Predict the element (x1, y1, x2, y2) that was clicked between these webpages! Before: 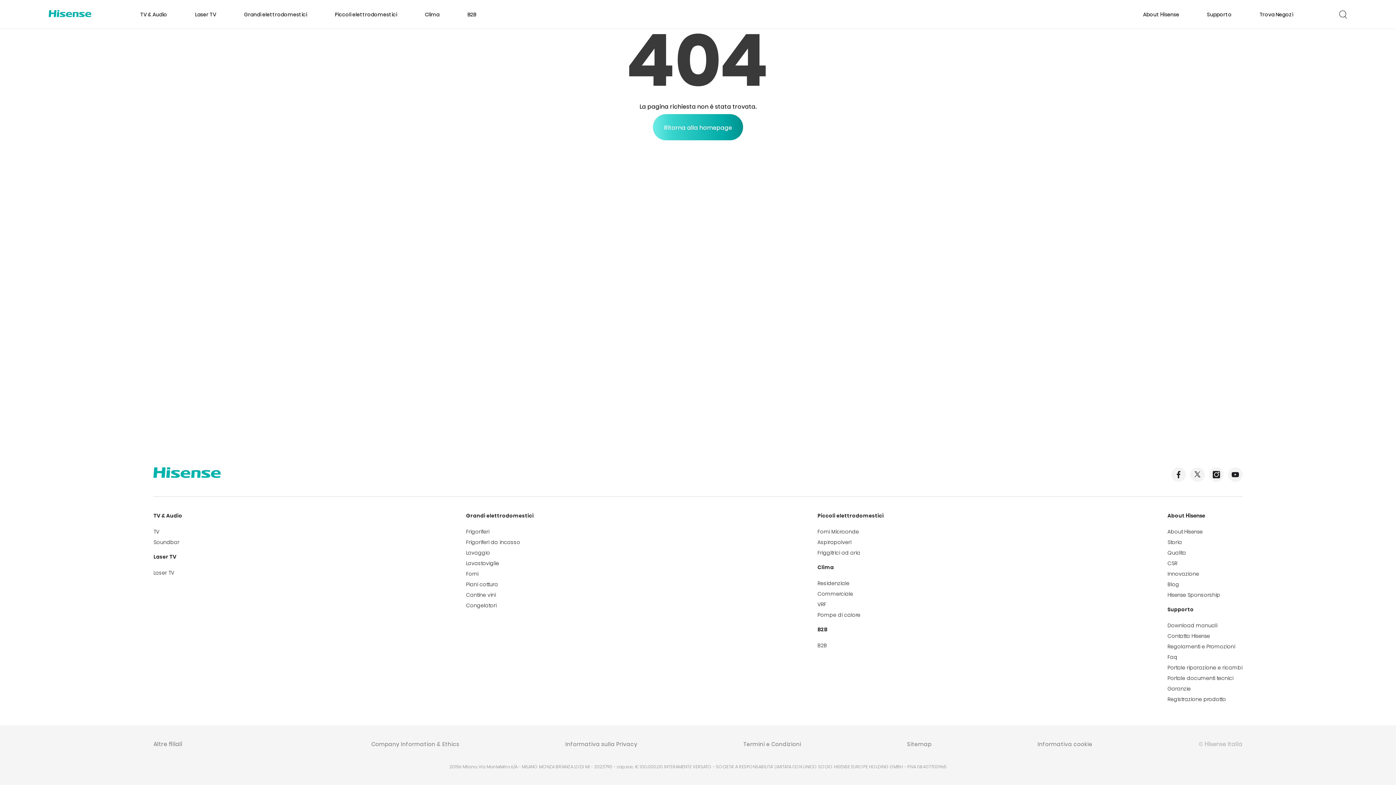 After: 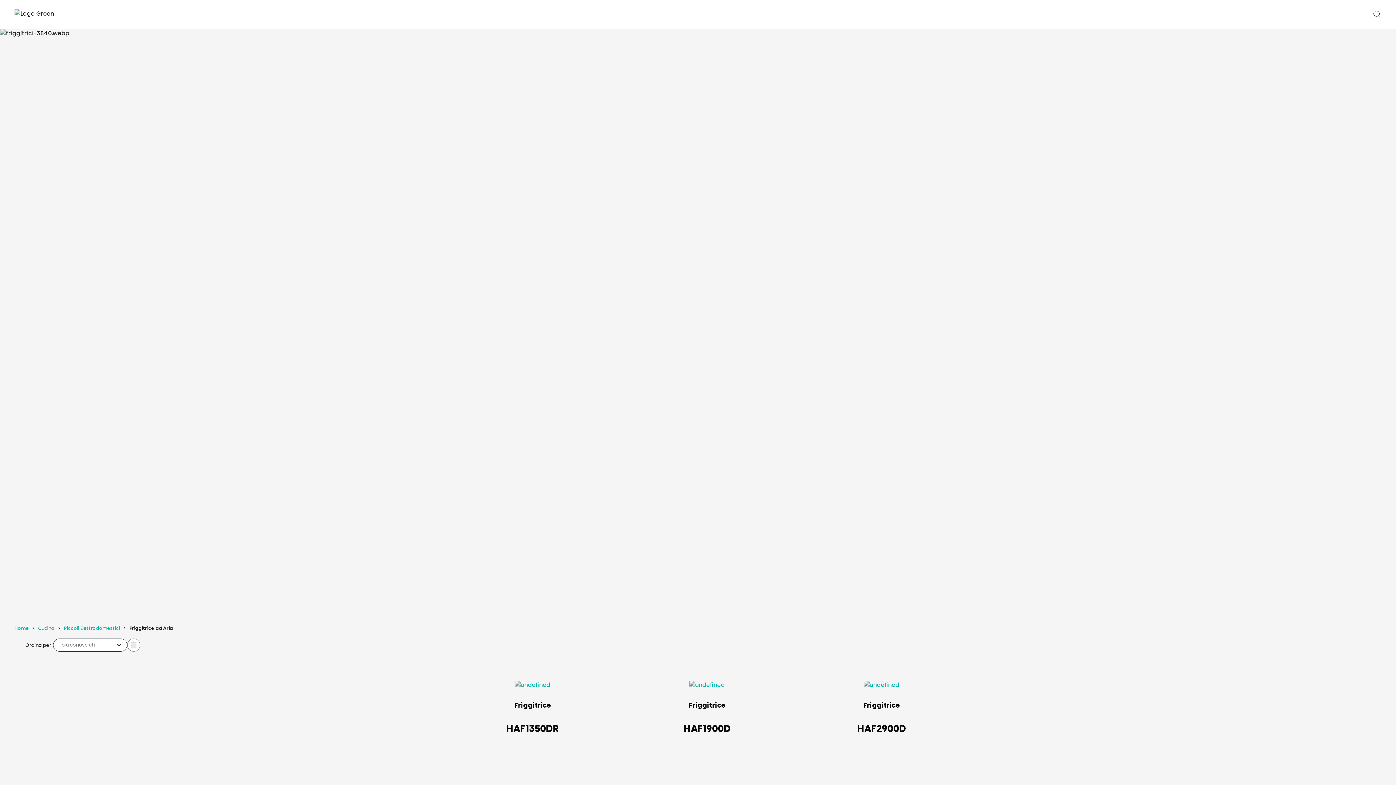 Action: label: Friggitrici ad aria bbox: (817, 548, 883, 557)